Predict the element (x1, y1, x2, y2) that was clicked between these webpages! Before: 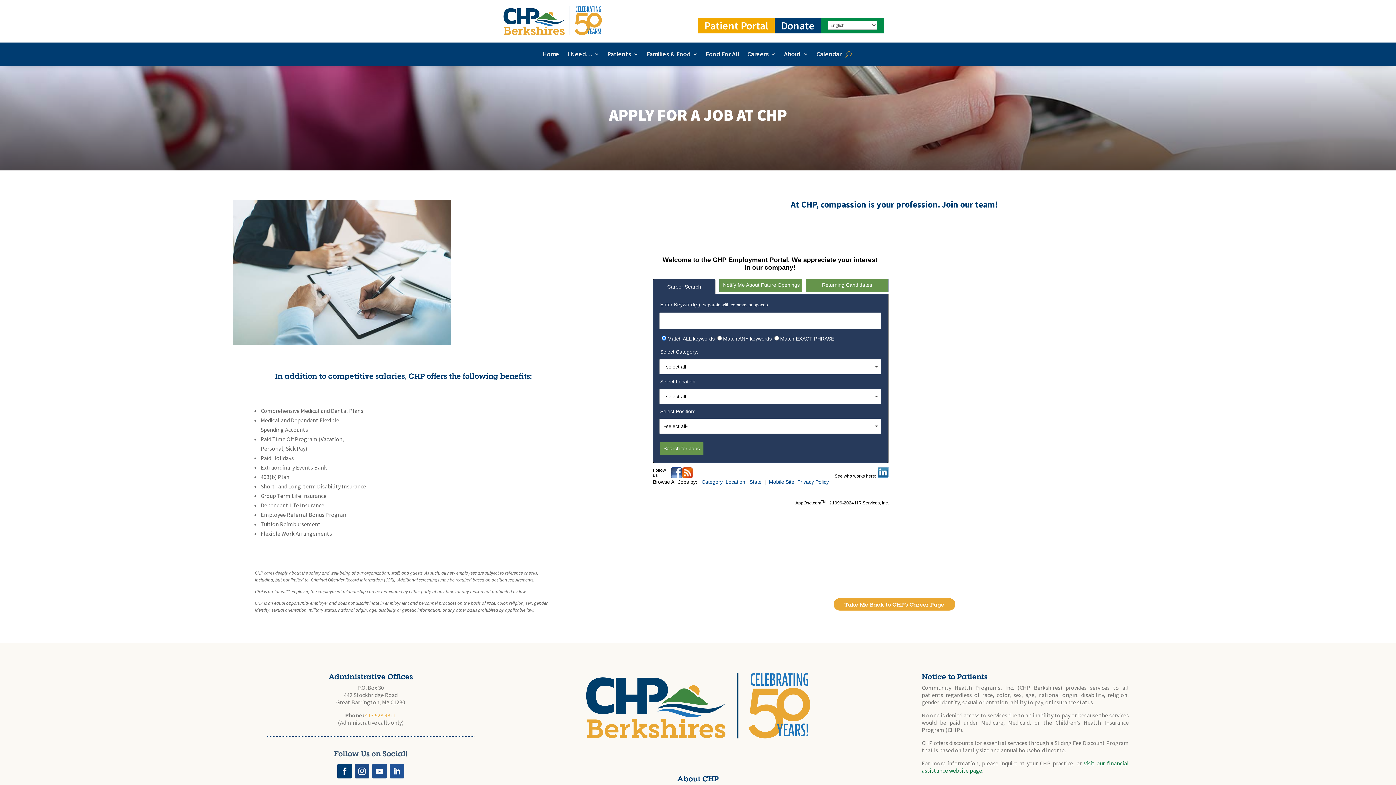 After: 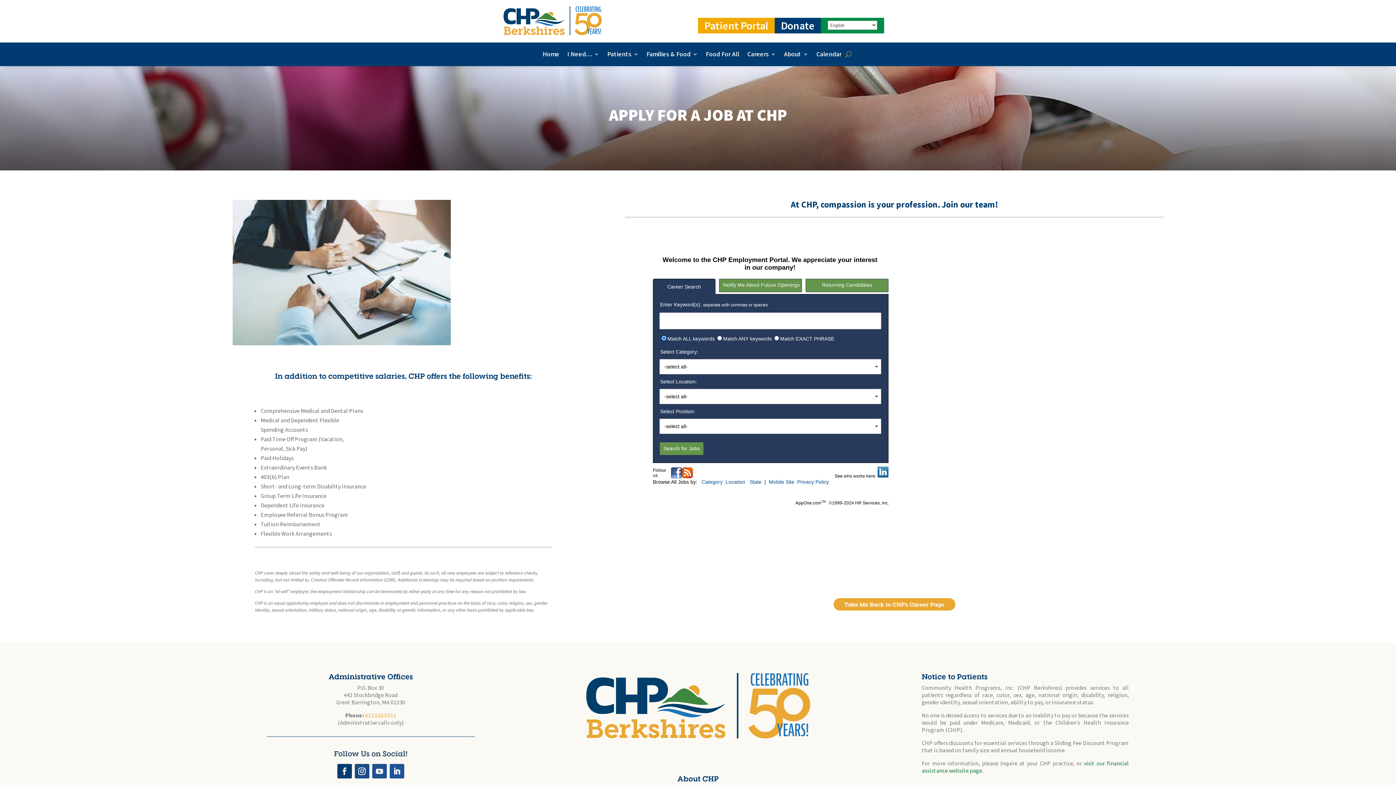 Action: bbox: (372, 764, 386, 778)